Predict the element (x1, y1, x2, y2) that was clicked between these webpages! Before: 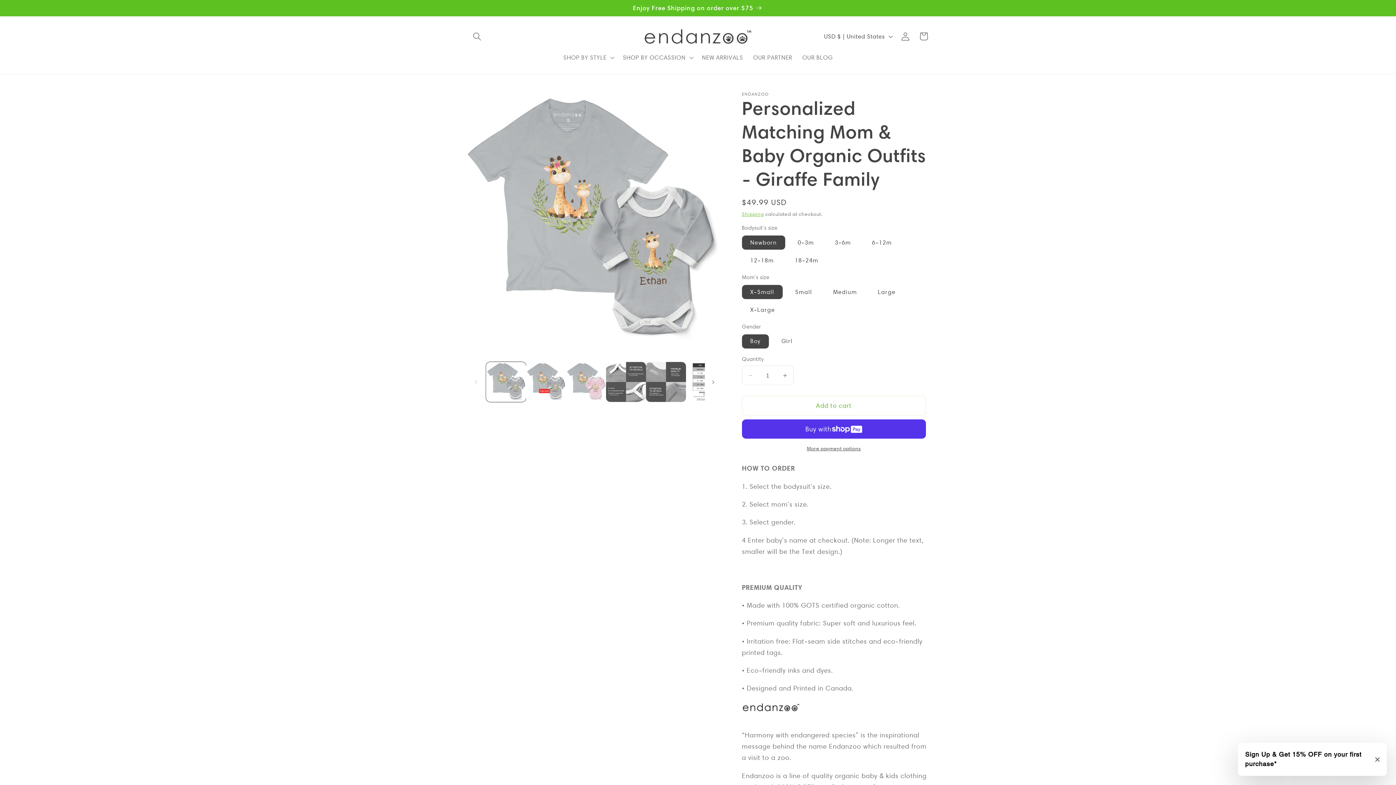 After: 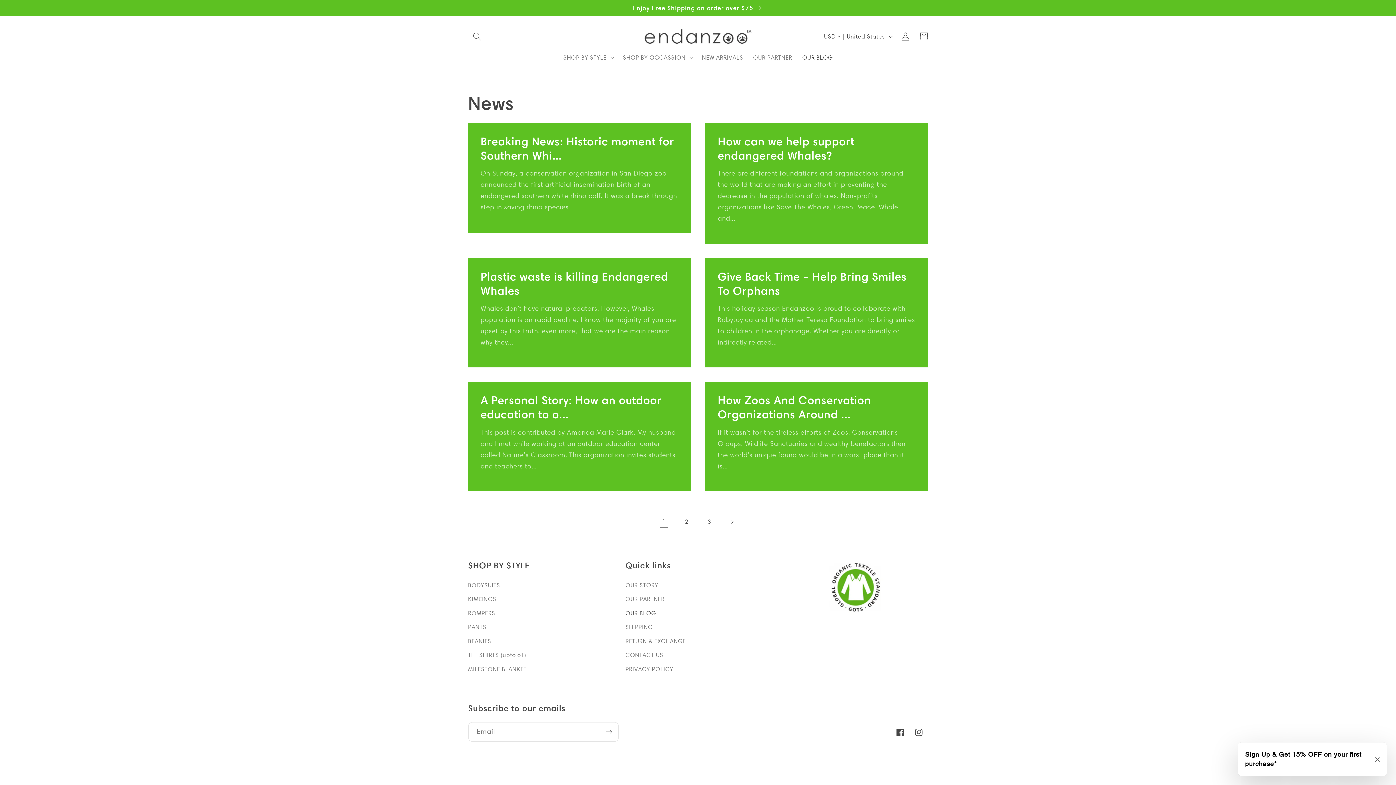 Action: bbox: (797, 49, 837, 66) label: OUR BLOG